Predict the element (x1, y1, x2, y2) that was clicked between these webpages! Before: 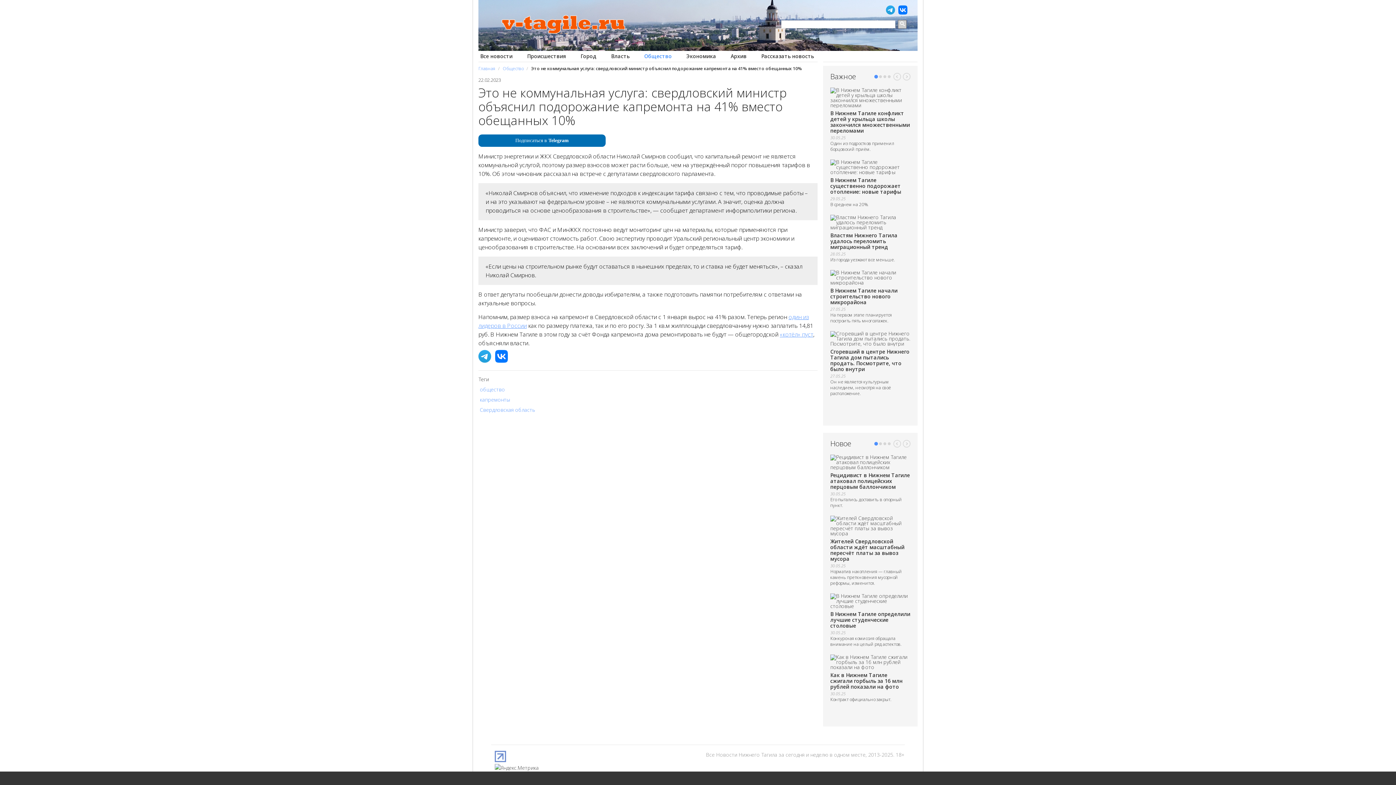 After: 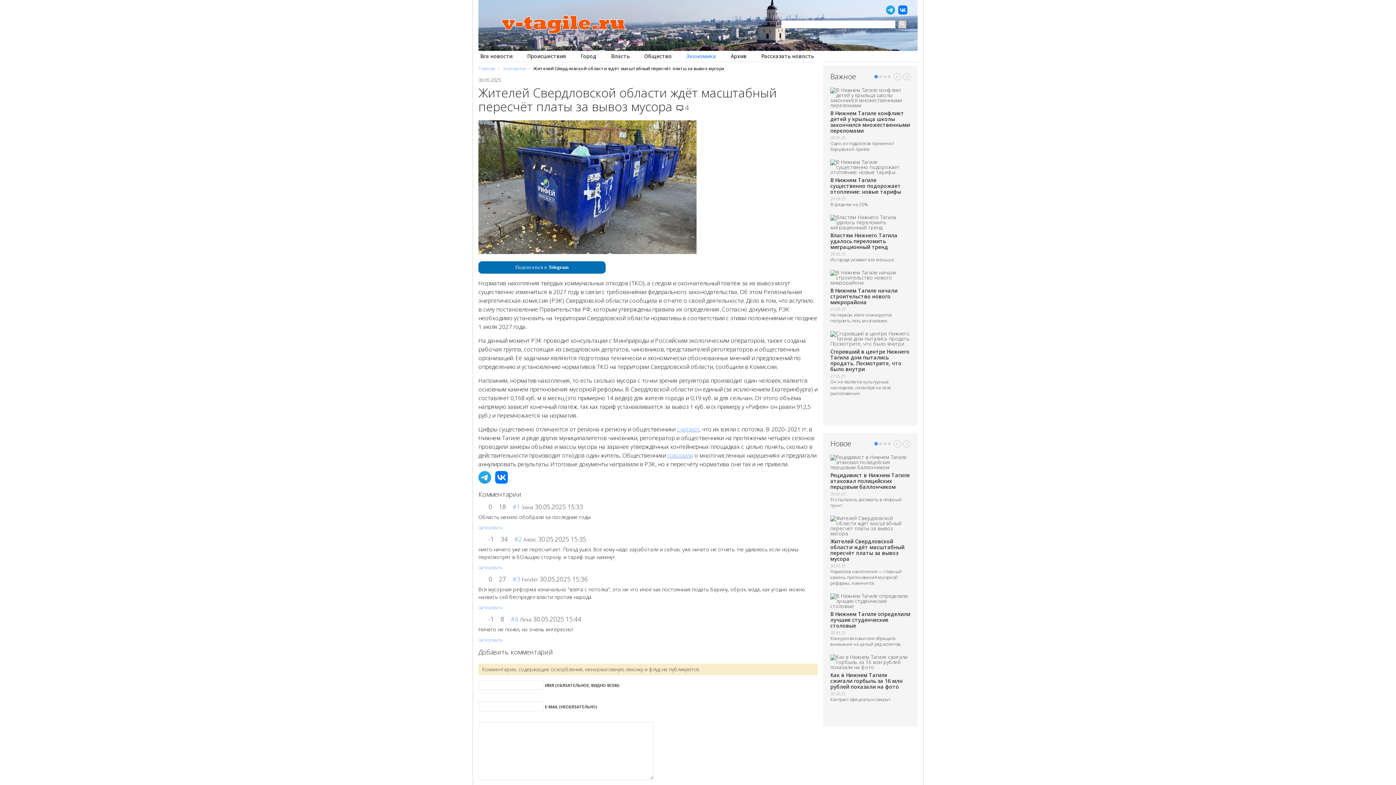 Action: bbox: (830, 538, 904, 562) label: Жителей Свердловской области ждёт масштабный пересчёт платы за вывоз мусора